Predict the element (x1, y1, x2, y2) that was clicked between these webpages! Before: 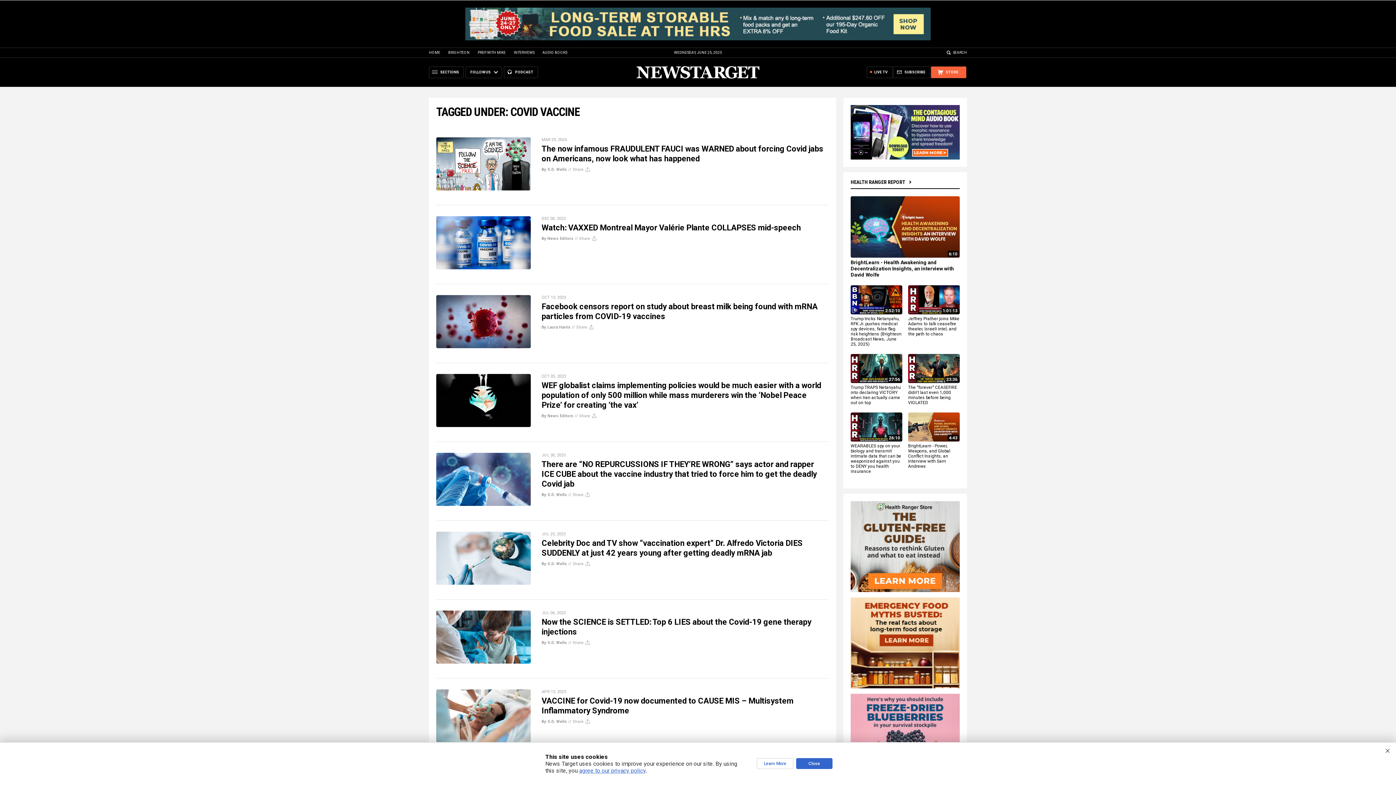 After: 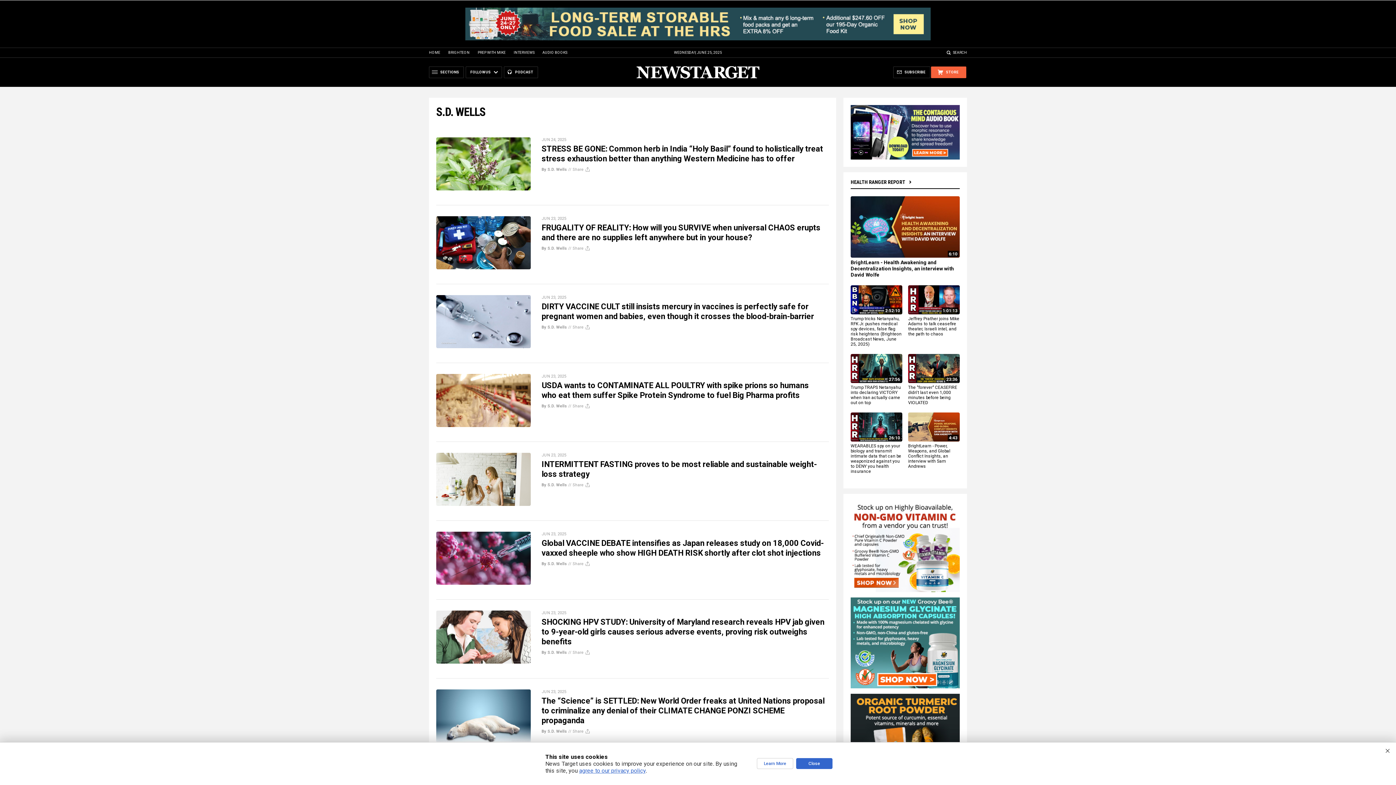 Action: bbox: (541, 167, 567, 172) label: By S.D. Wells